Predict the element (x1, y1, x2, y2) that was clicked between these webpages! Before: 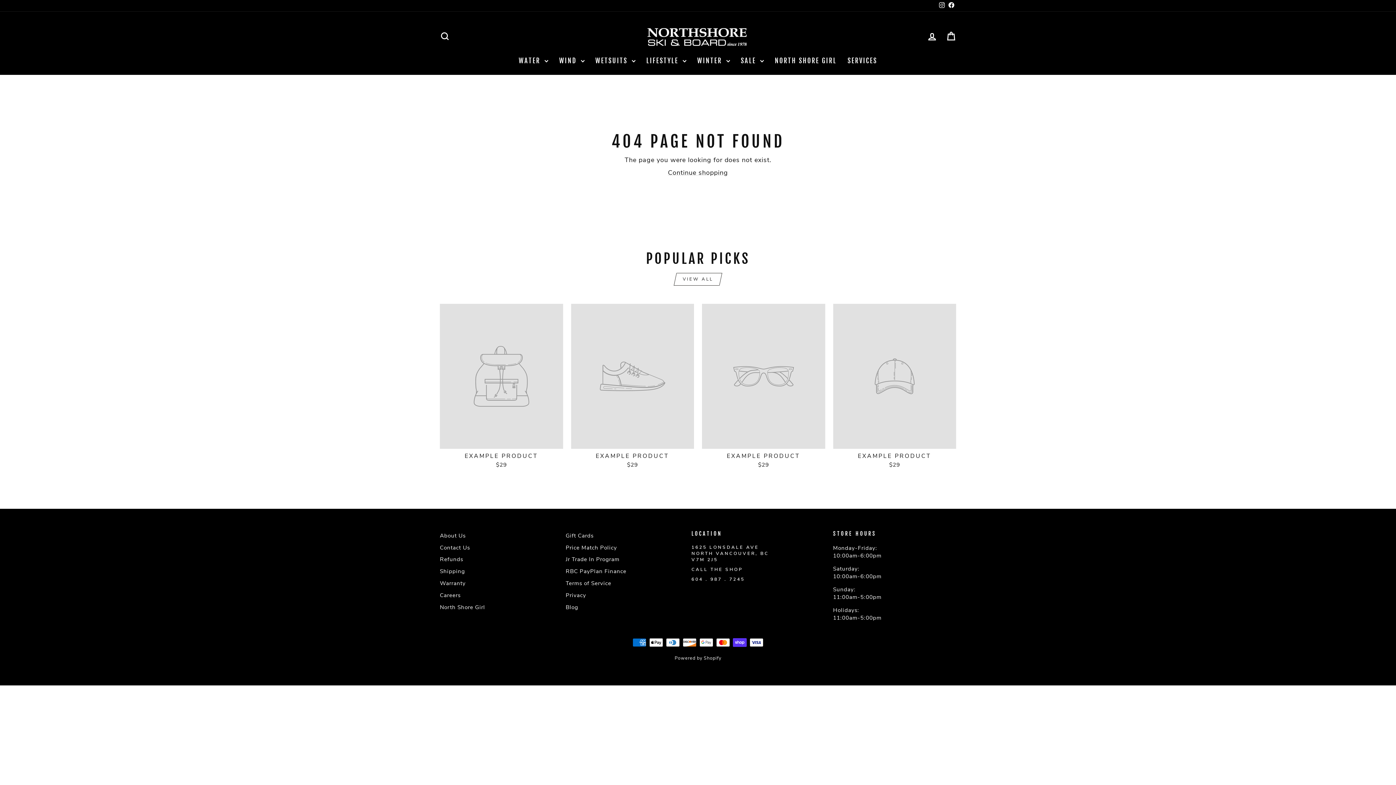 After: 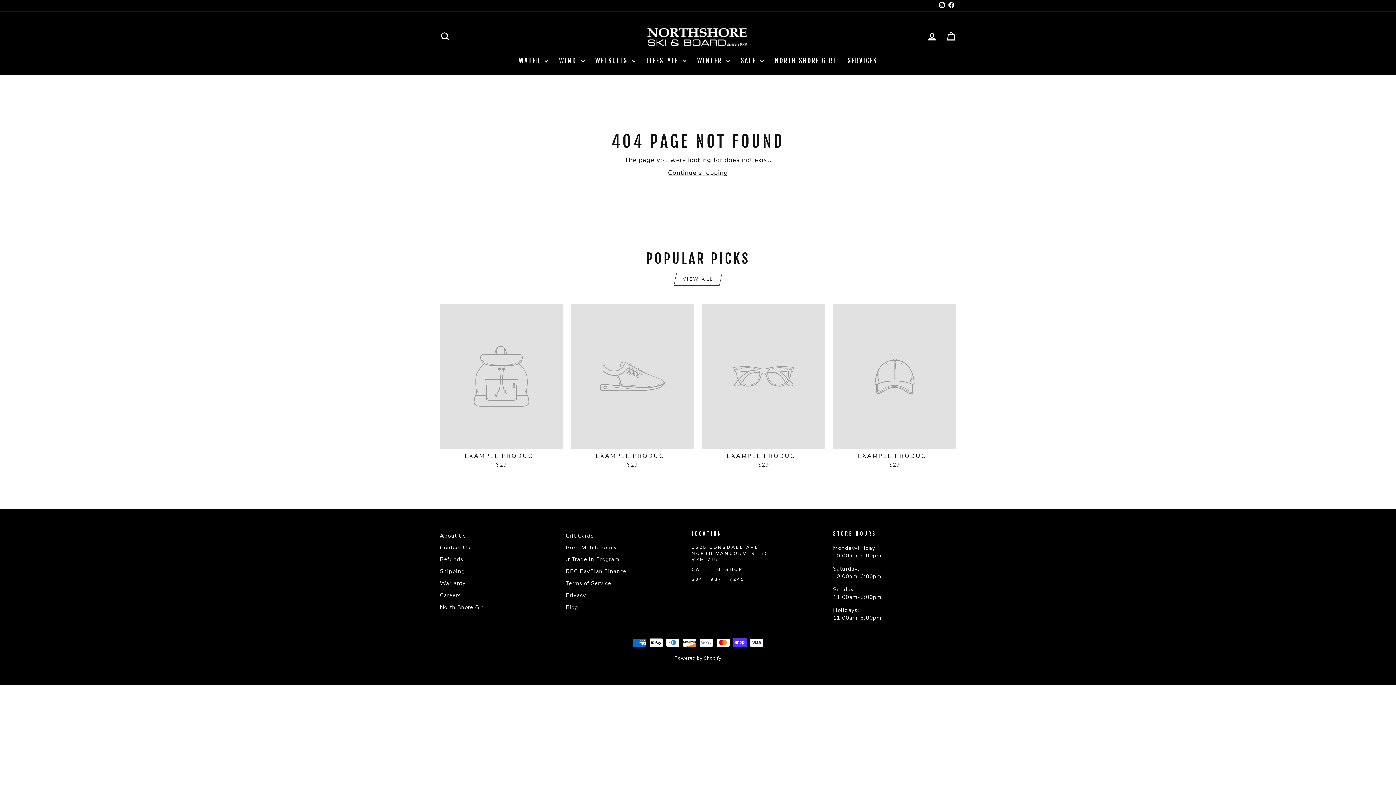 Action: label: EXAMPLE PRODUCT
$29 bbox: (702, 304, 825, 470)